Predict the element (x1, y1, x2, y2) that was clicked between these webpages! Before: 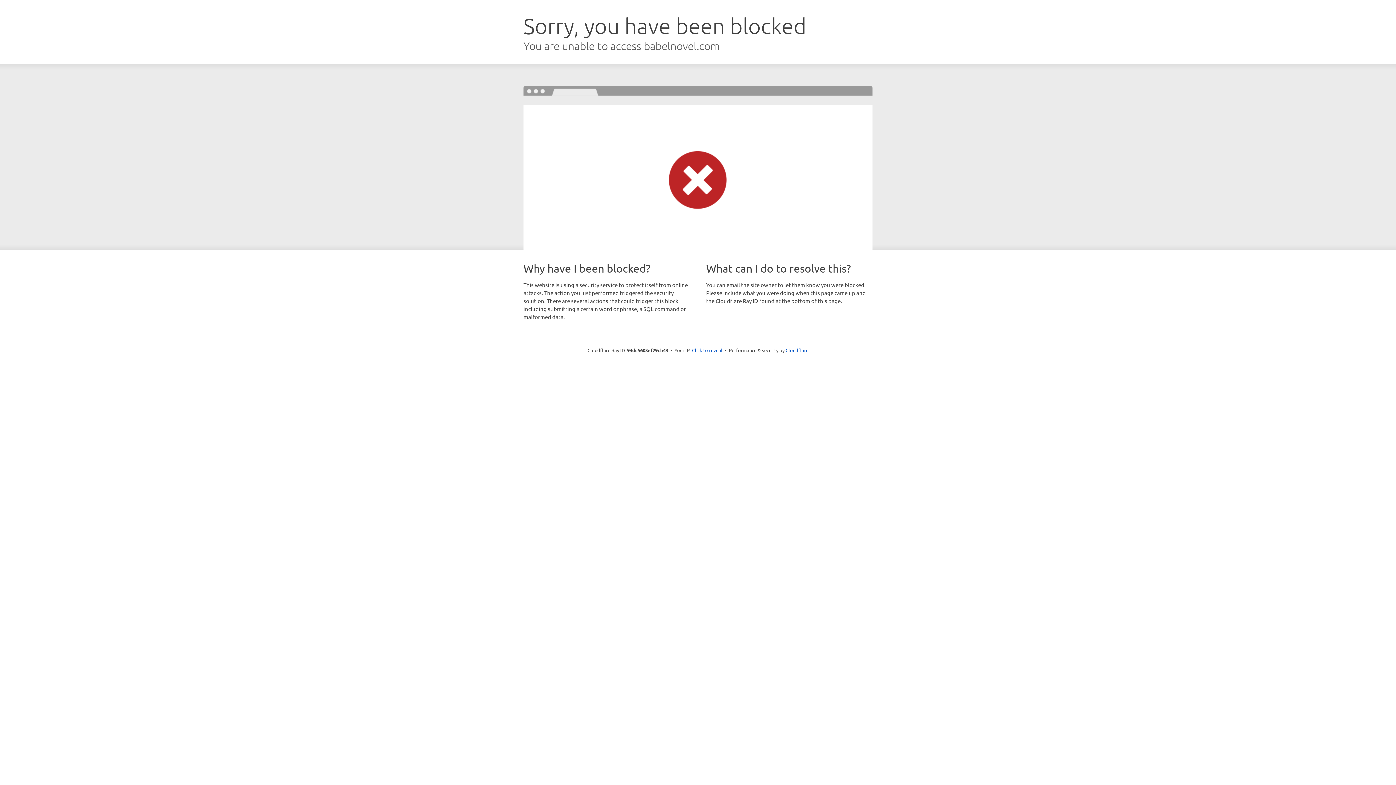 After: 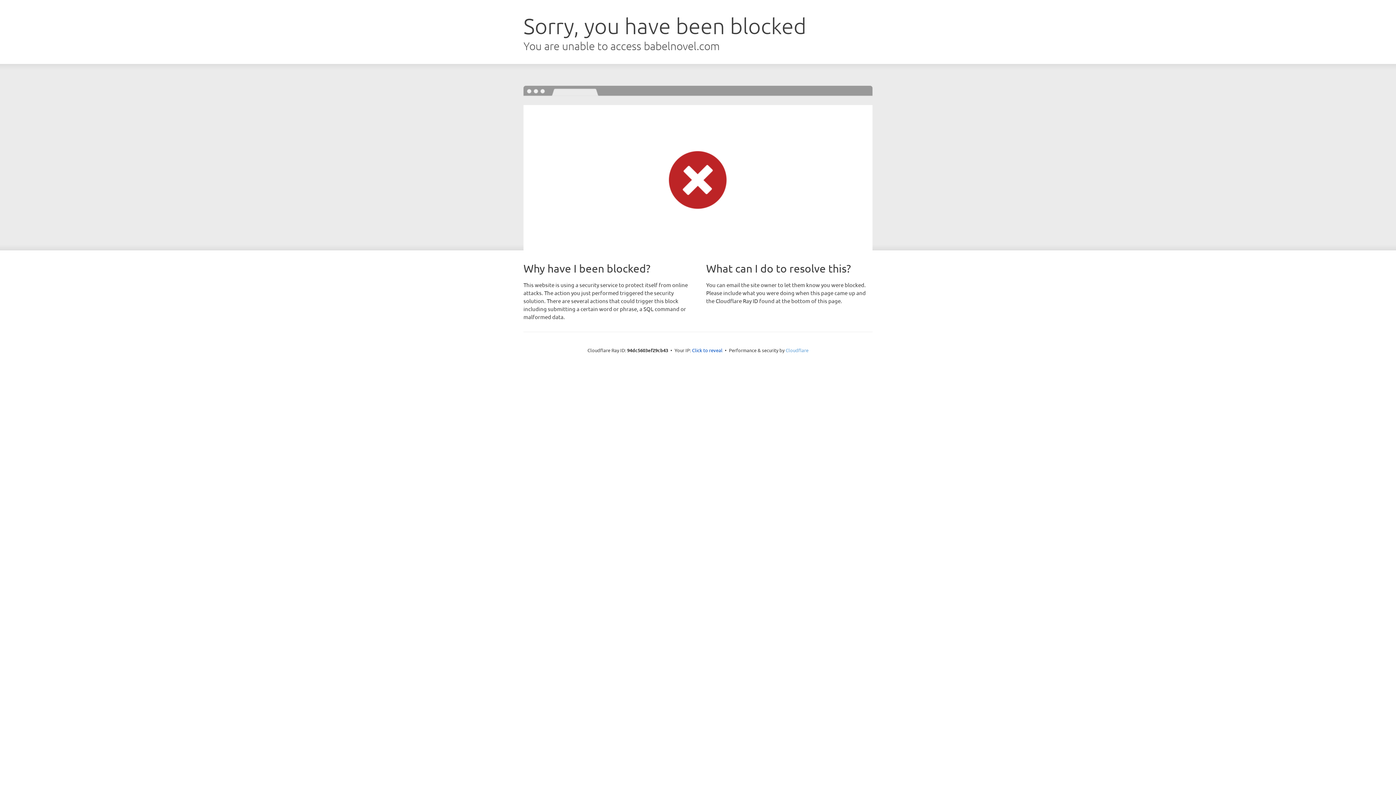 Action: label: Cloudflare bbox: (785, 347, 808, 353)